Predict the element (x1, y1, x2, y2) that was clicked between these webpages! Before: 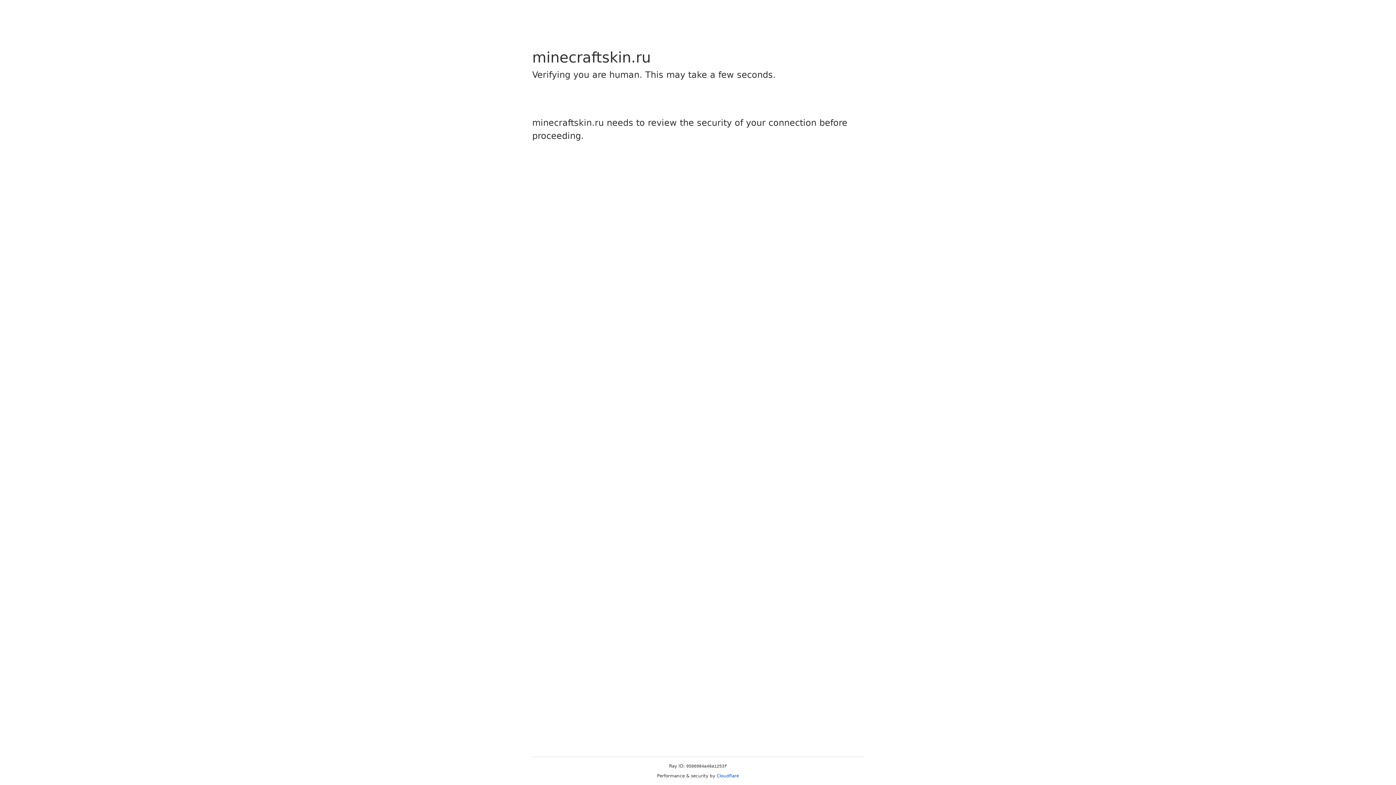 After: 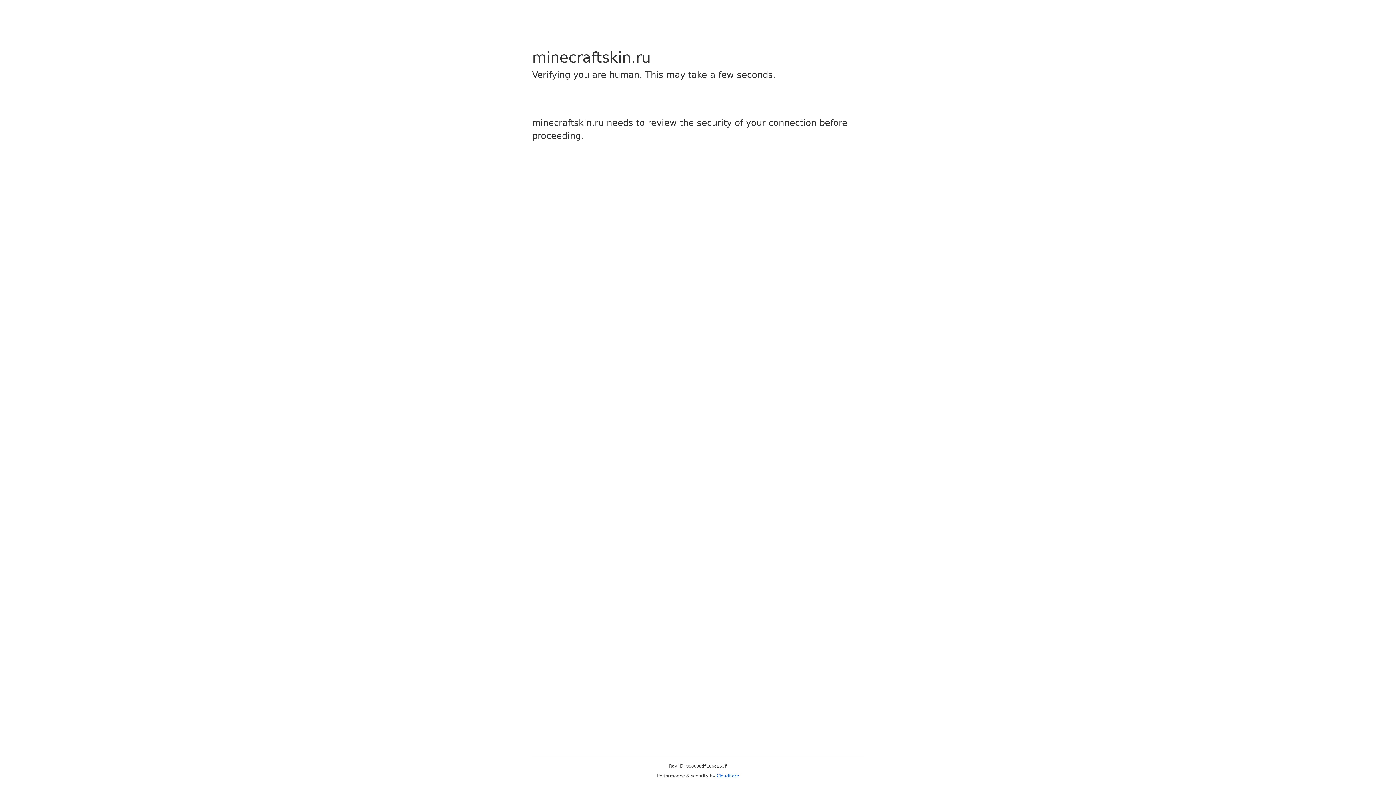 Action: label: Cloudflare bbox: (716, 773, 739, 778)